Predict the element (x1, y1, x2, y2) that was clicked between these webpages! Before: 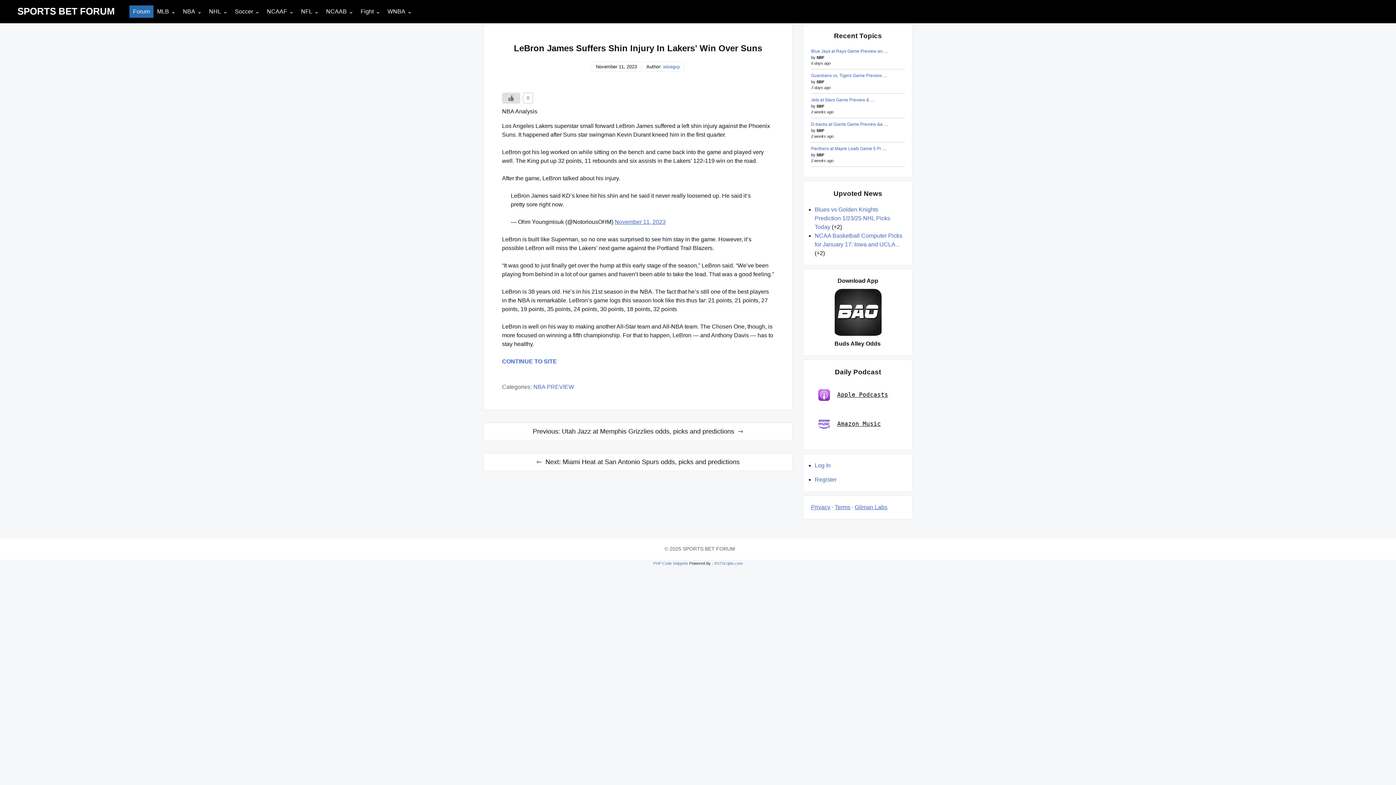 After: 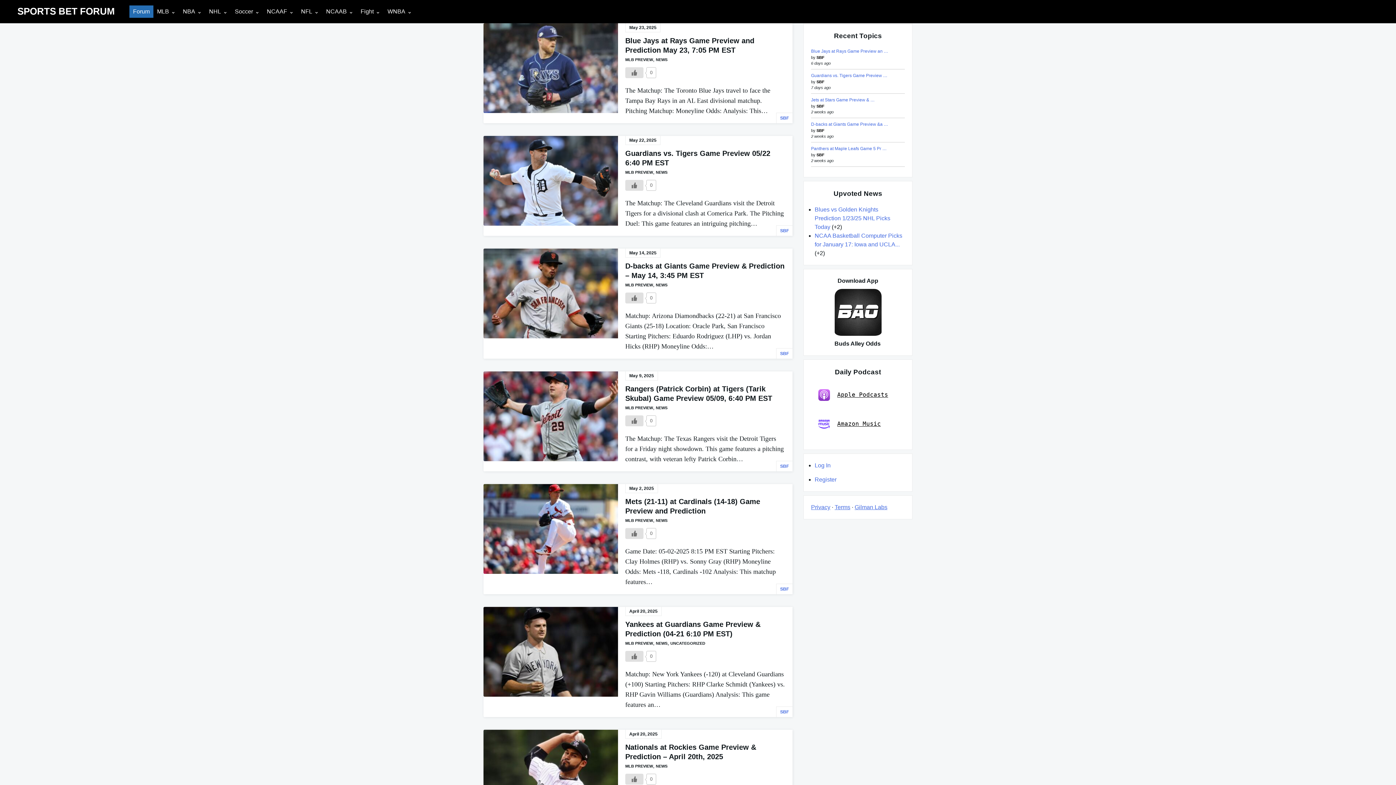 Action: bbox: (153, 5, 179, 17) label: MLB